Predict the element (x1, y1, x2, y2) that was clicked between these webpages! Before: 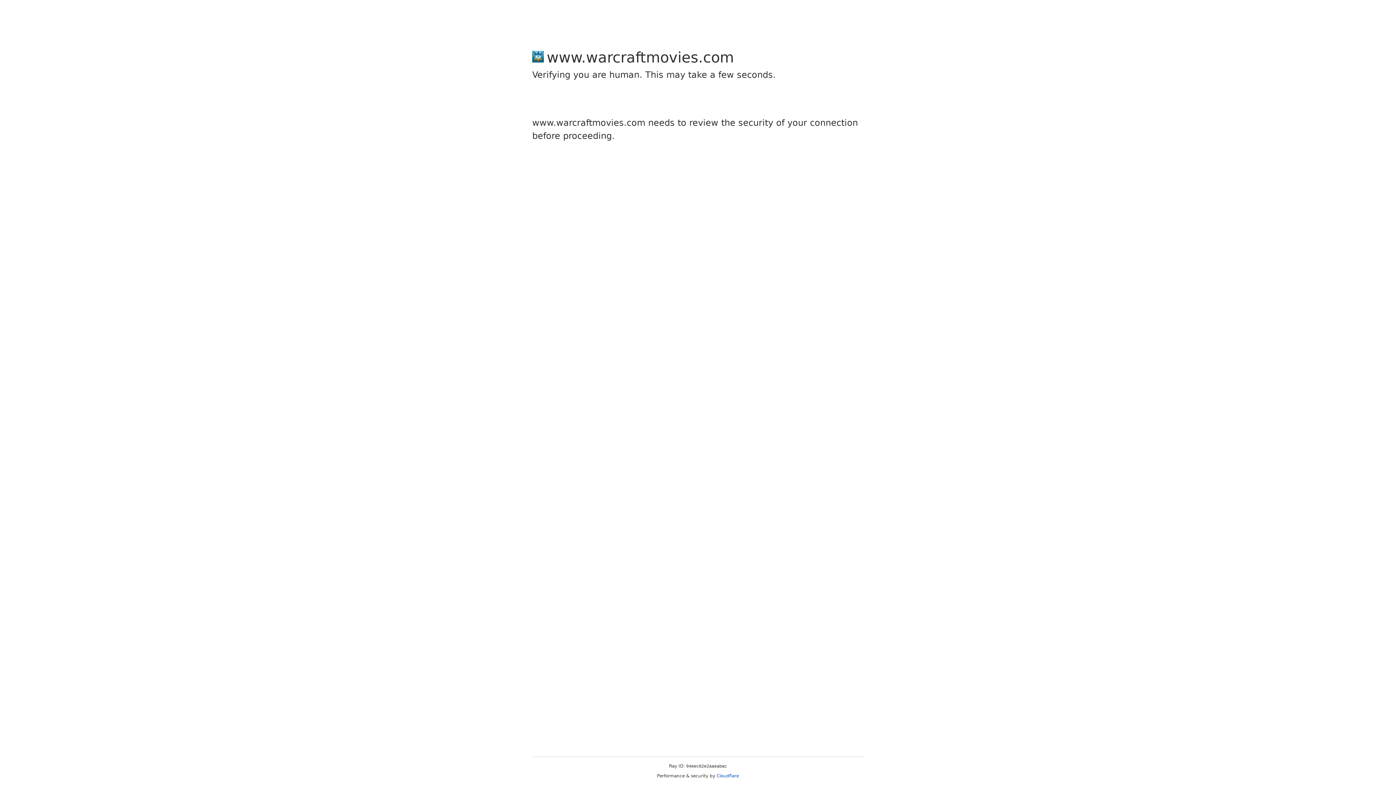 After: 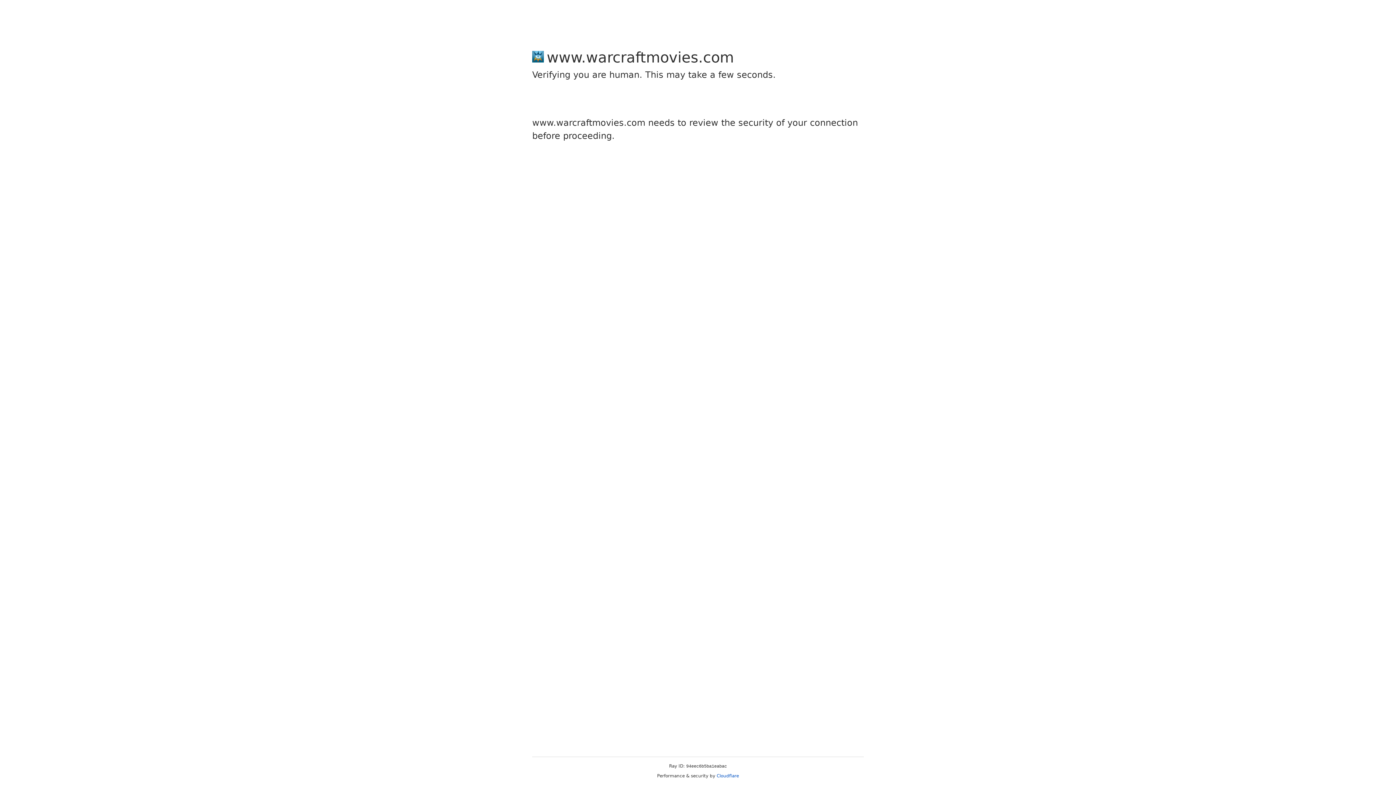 Action: label: Cloudflare bbox: (716, 773, 739, 778)